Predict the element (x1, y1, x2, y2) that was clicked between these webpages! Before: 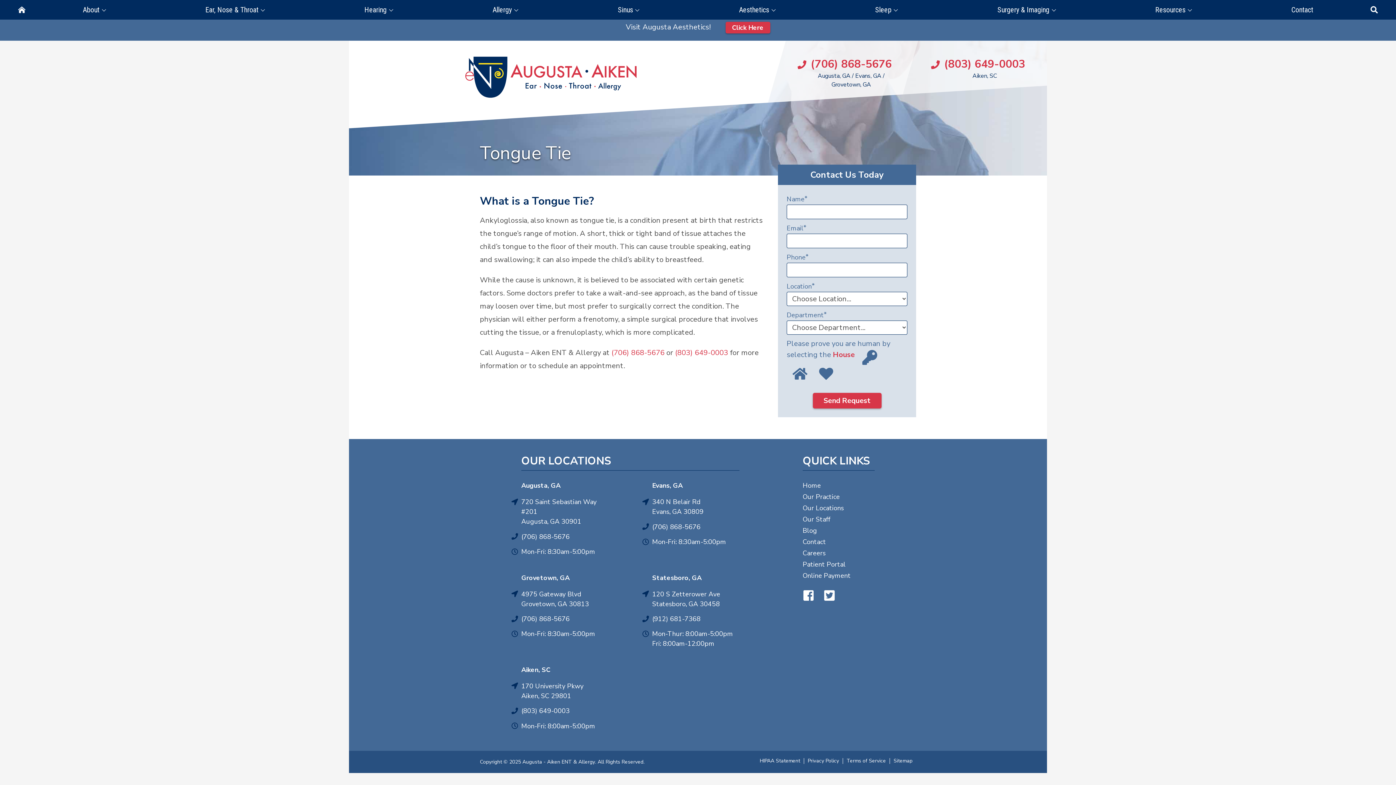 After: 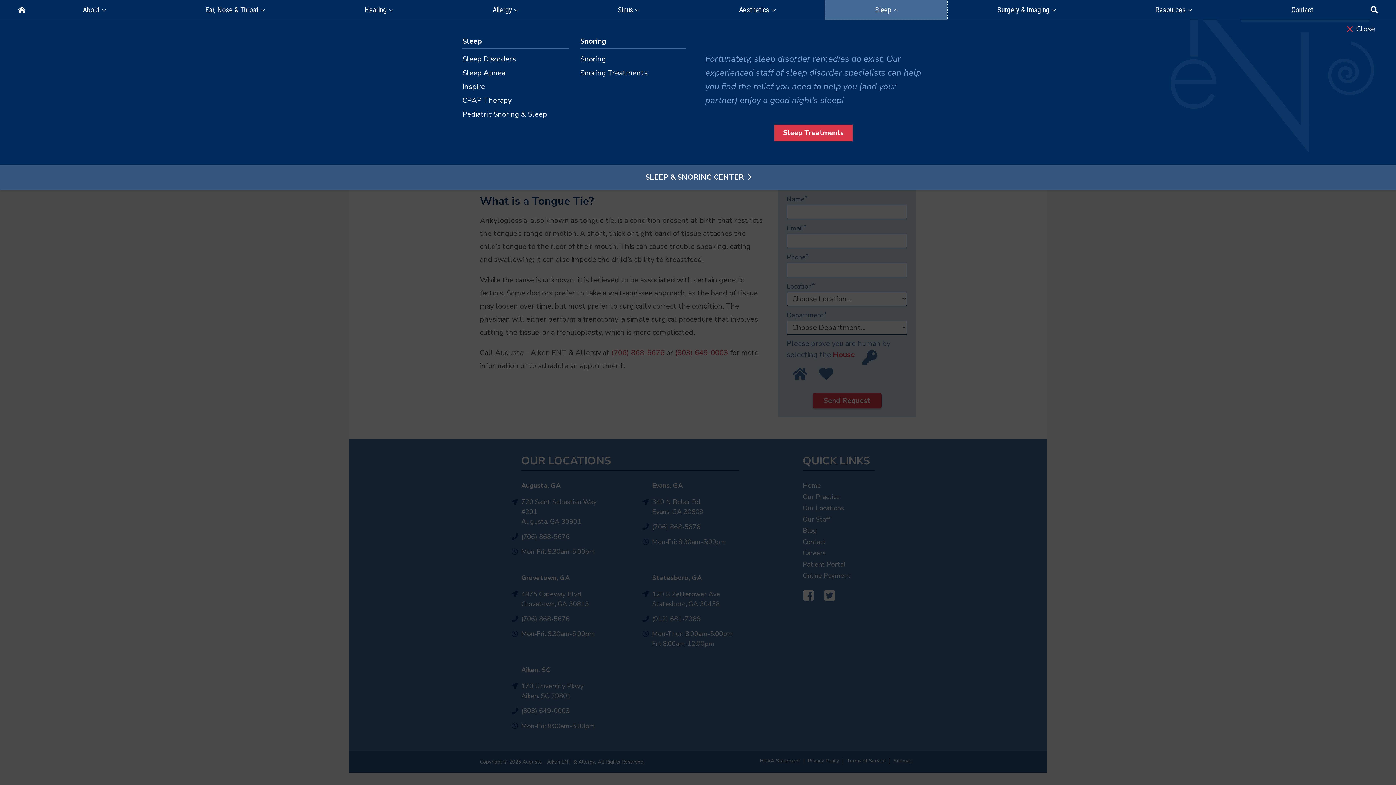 Action: bbox: (825, 0, 947, 19) label: Sleep